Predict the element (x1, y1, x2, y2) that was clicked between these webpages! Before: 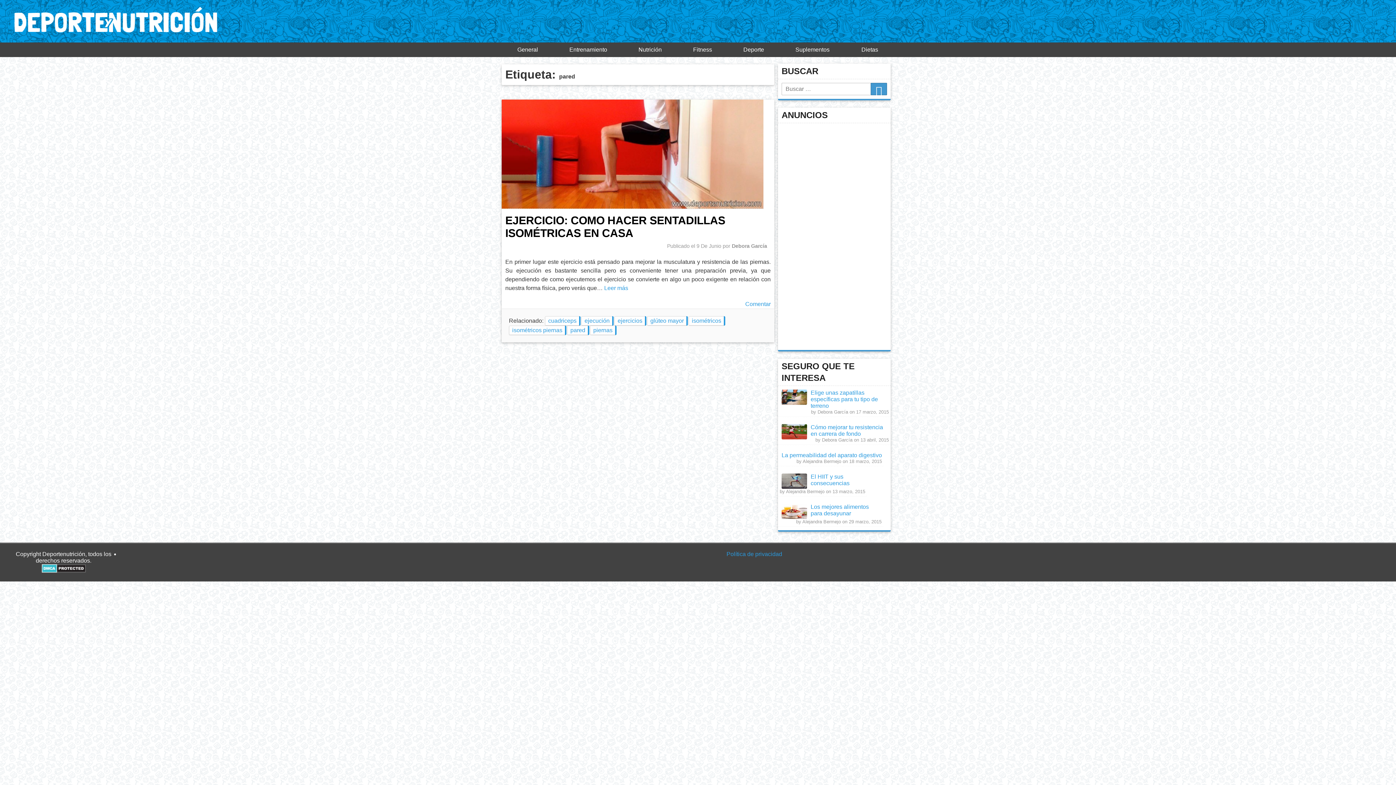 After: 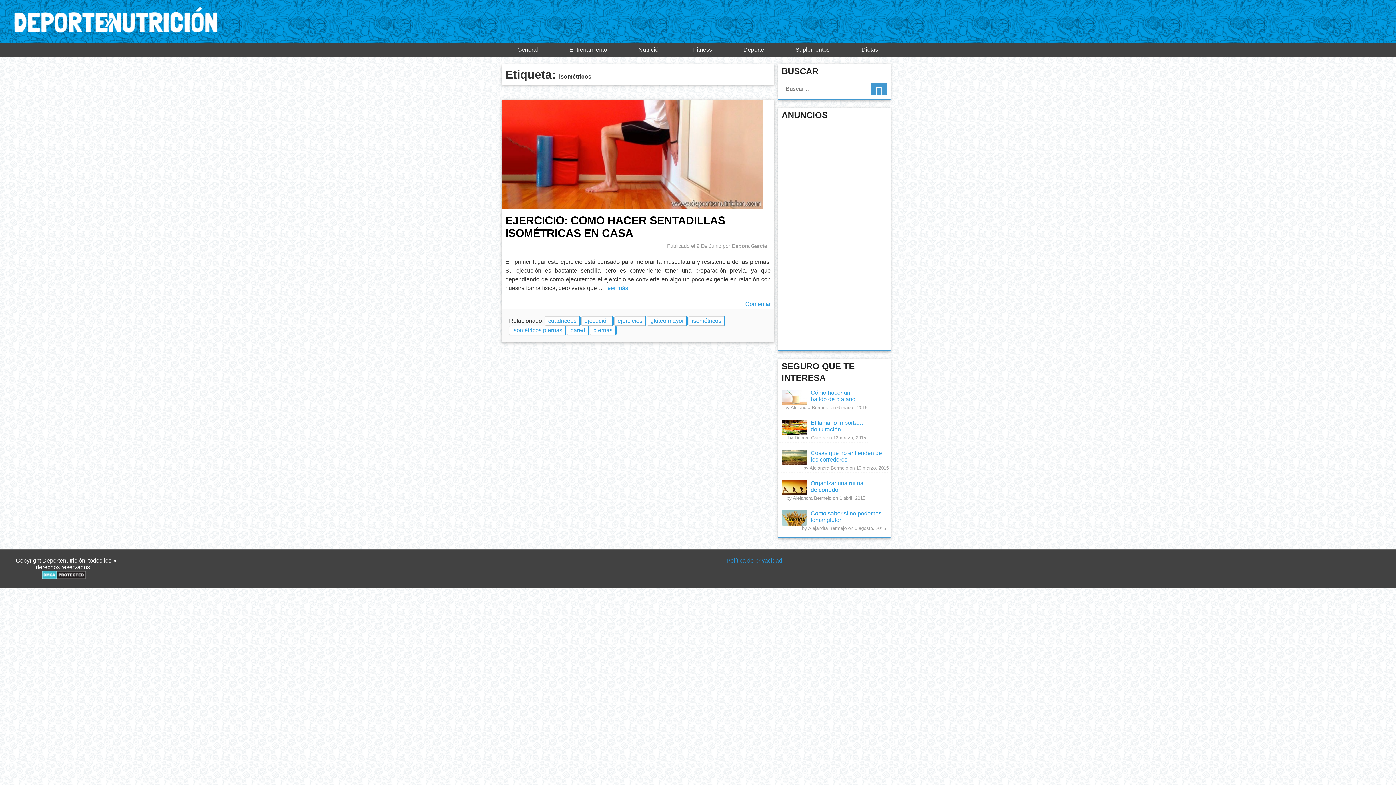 Action: bbox: (688, 316, 724, 325) label: isométricos
 